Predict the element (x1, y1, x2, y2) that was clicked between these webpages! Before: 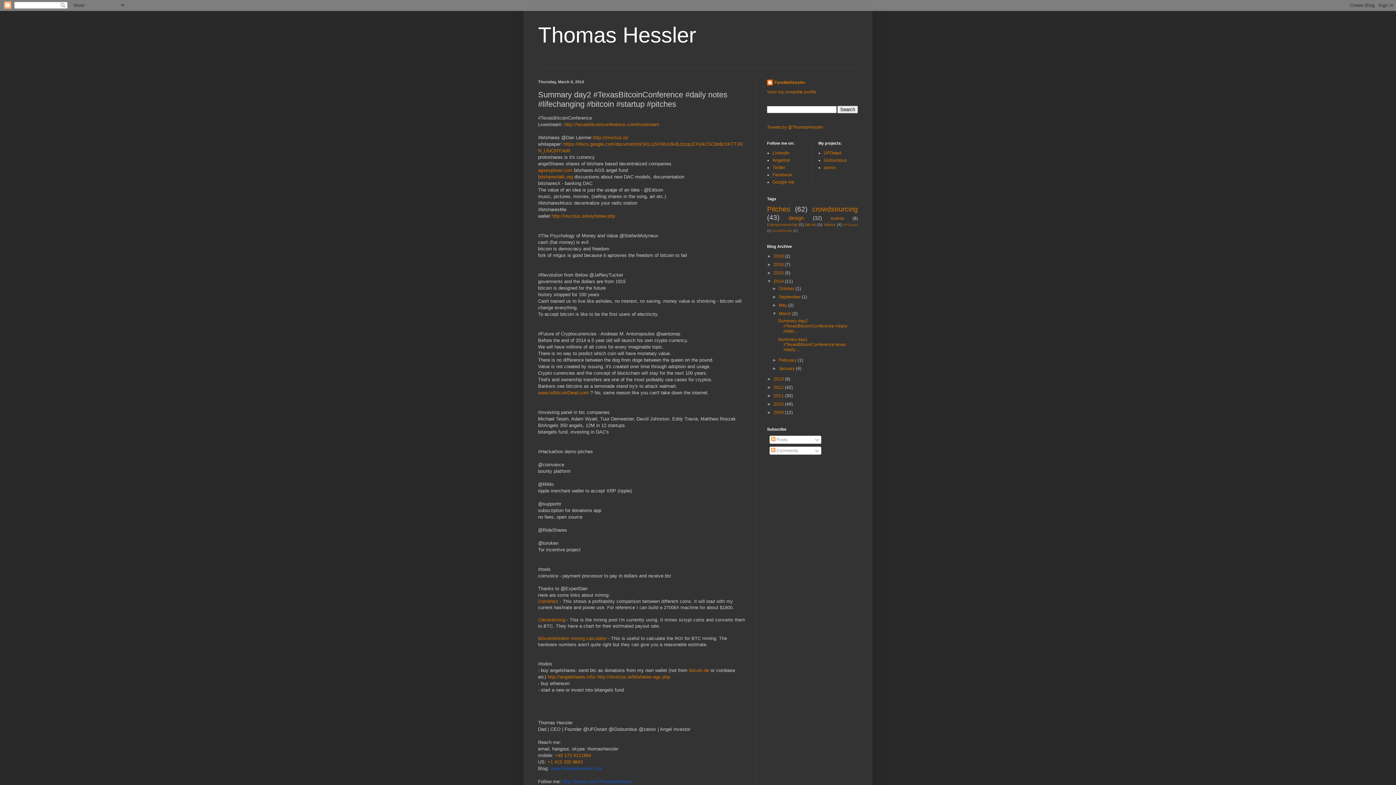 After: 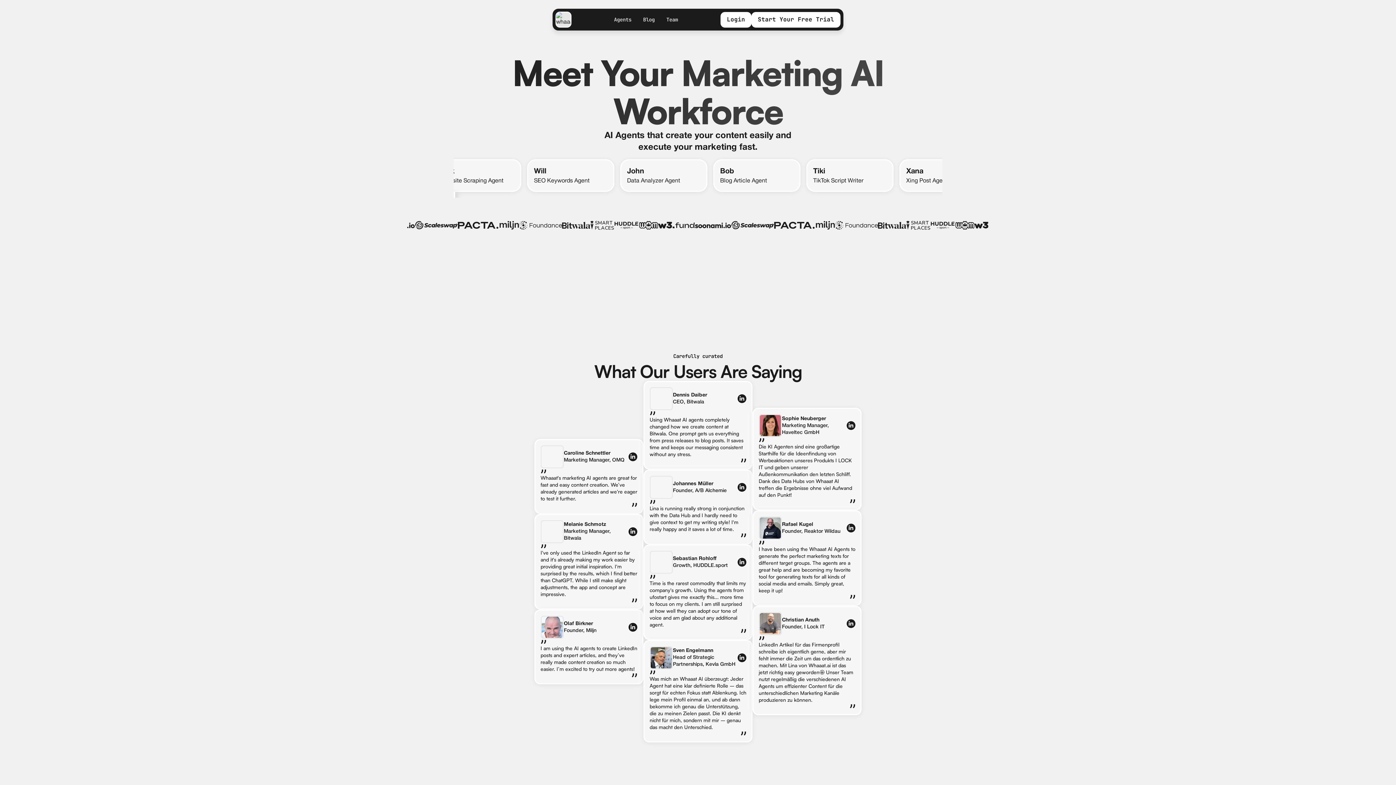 Action: bbox: (824, 150, 841, 155) label: UFOstart